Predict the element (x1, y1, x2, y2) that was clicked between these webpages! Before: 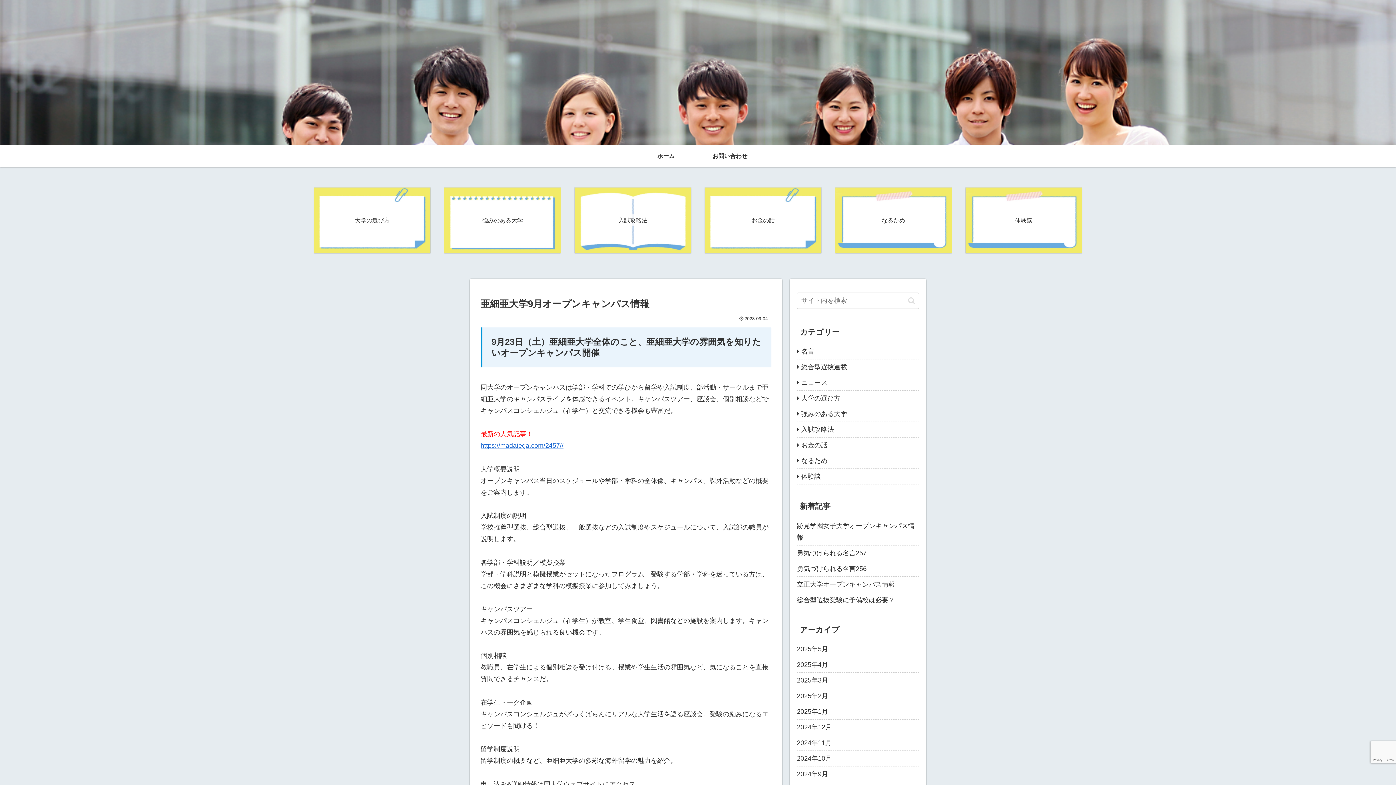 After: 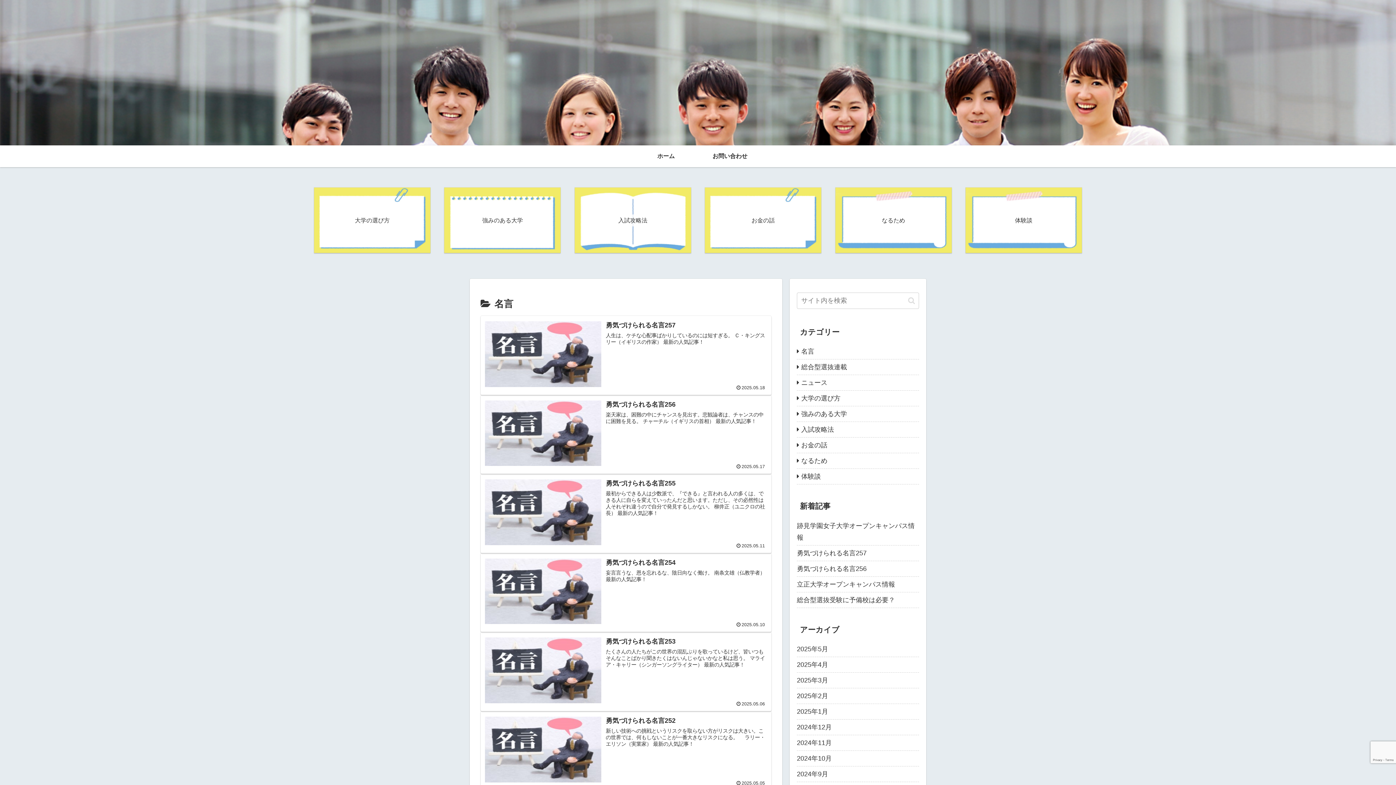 Action: label: 名言 bbox: (797, 344, 919, 359)